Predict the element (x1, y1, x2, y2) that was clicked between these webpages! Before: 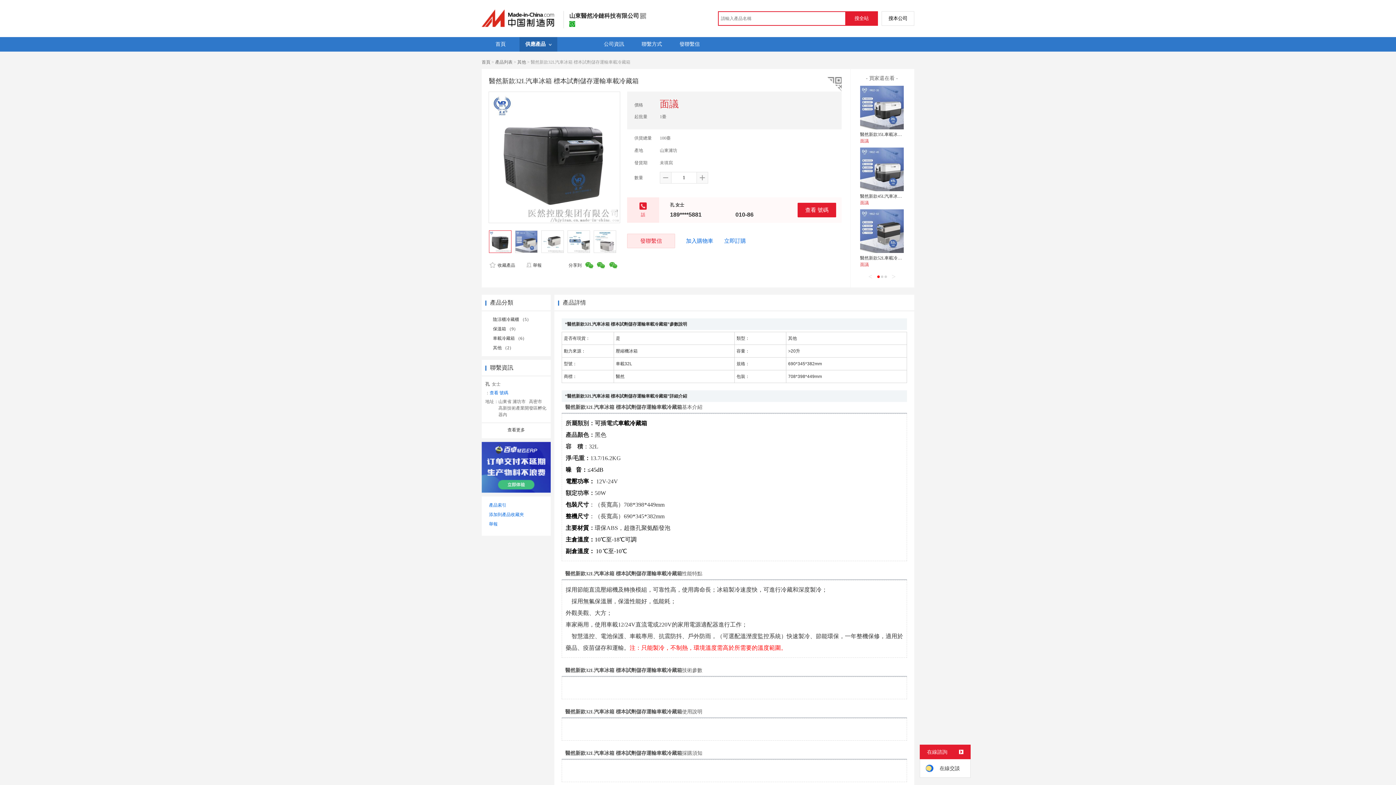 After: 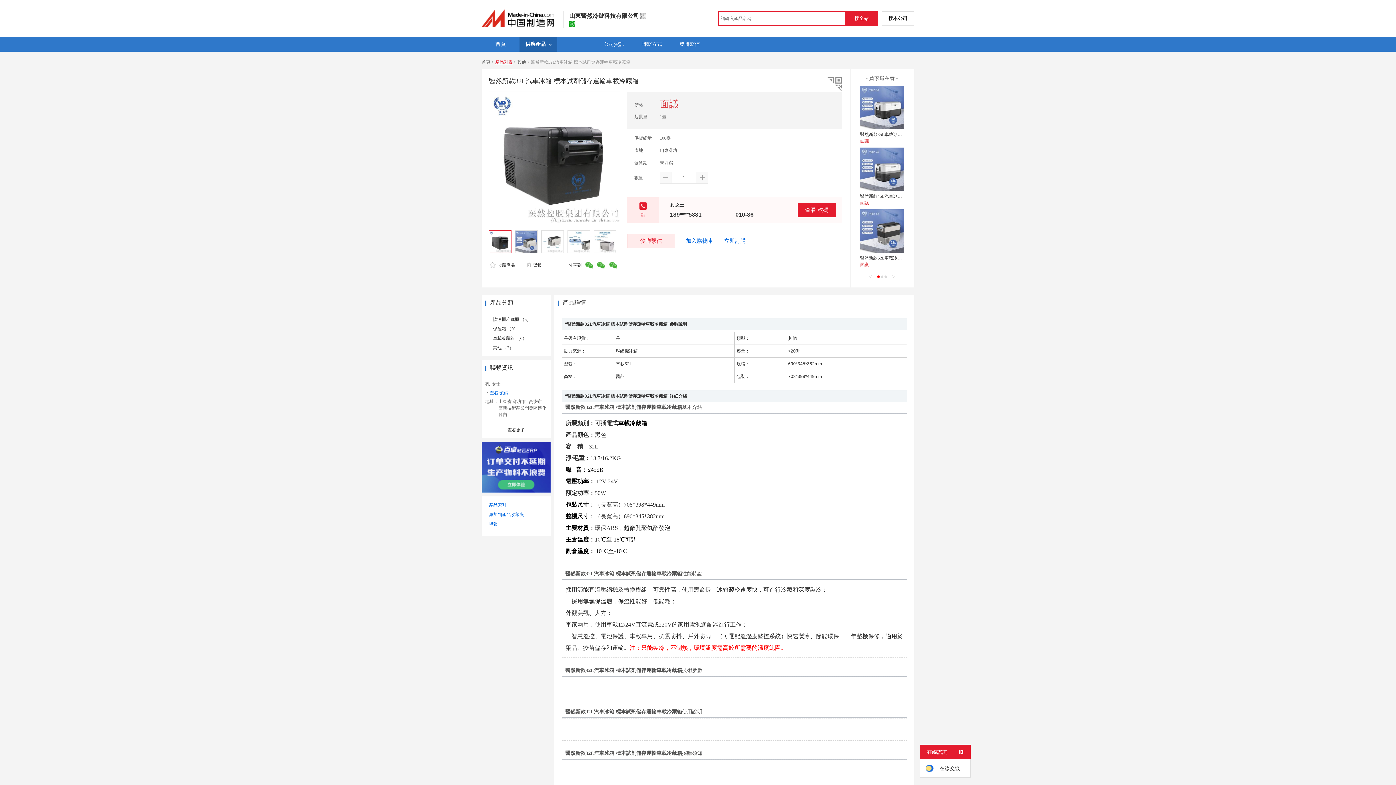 Action: label: 產品列表 bbox: (495, 59, 512, 64)